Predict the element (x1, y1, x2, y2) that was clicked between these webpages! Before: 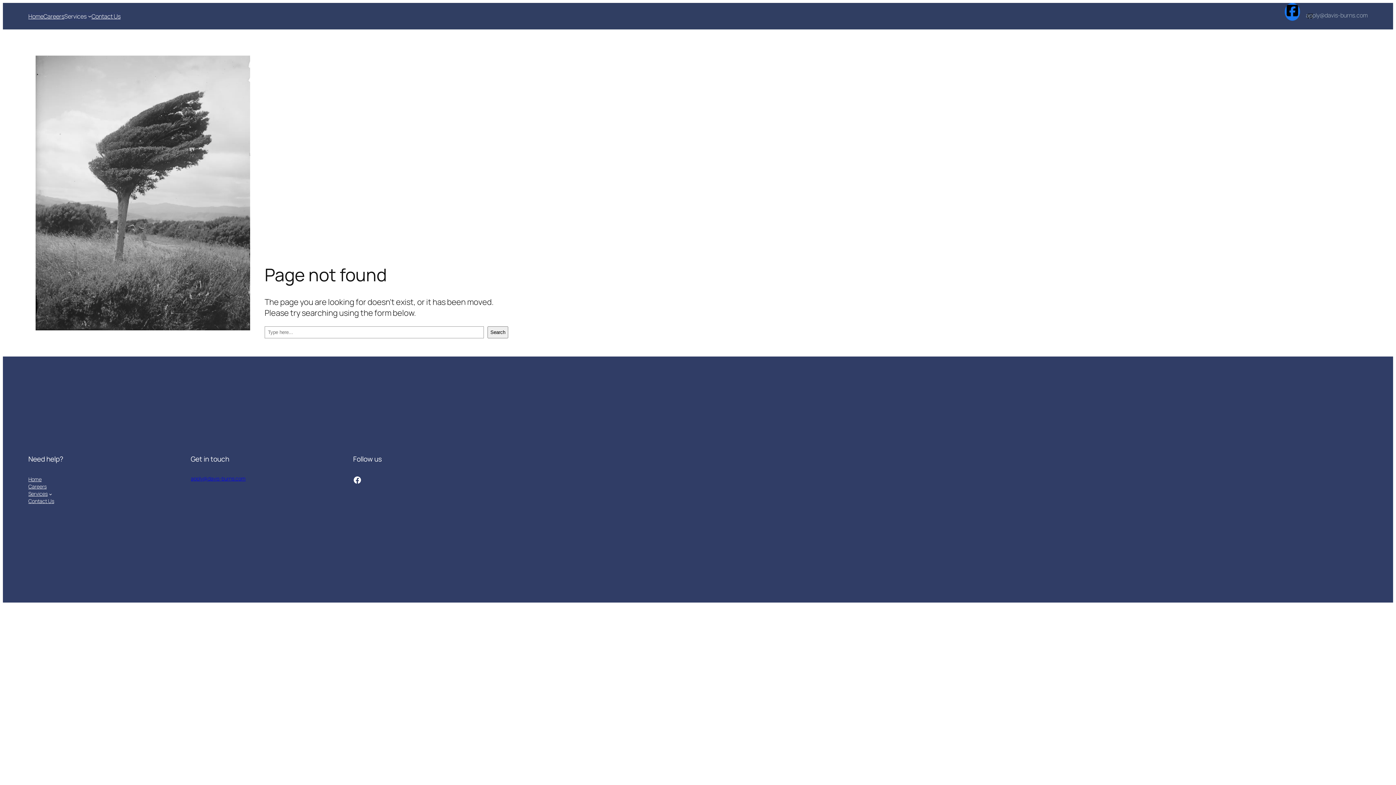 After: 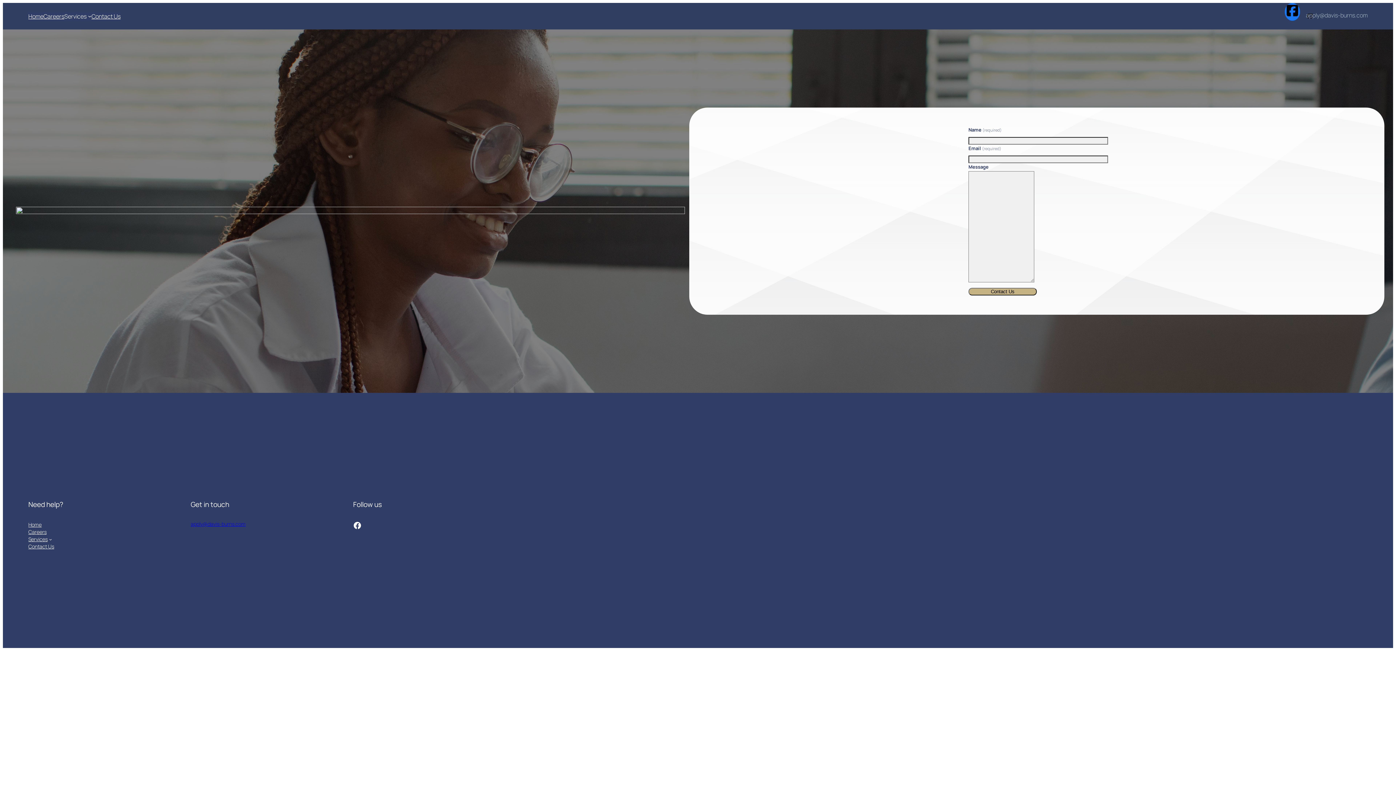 Action: bbox: (28, 497, 54, 505) label: Contact Us